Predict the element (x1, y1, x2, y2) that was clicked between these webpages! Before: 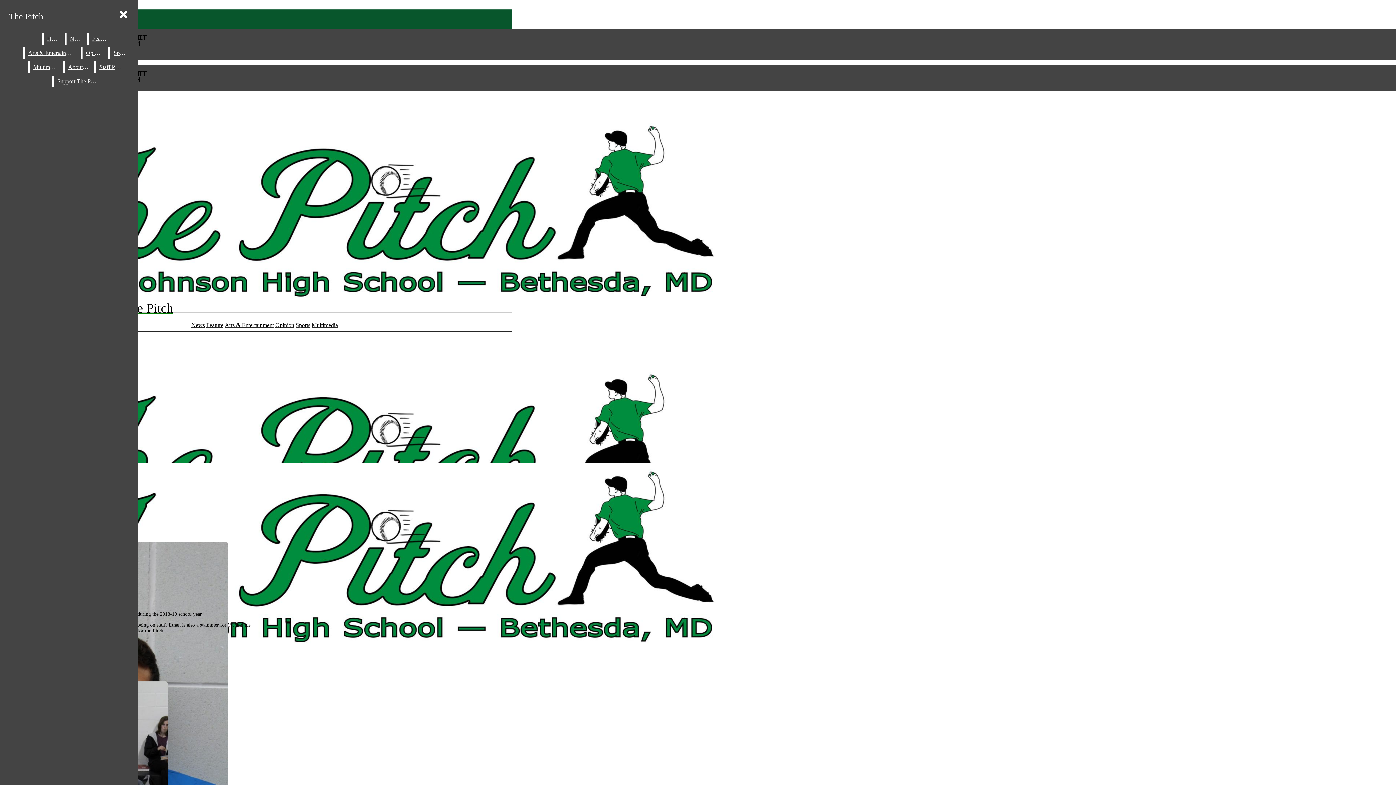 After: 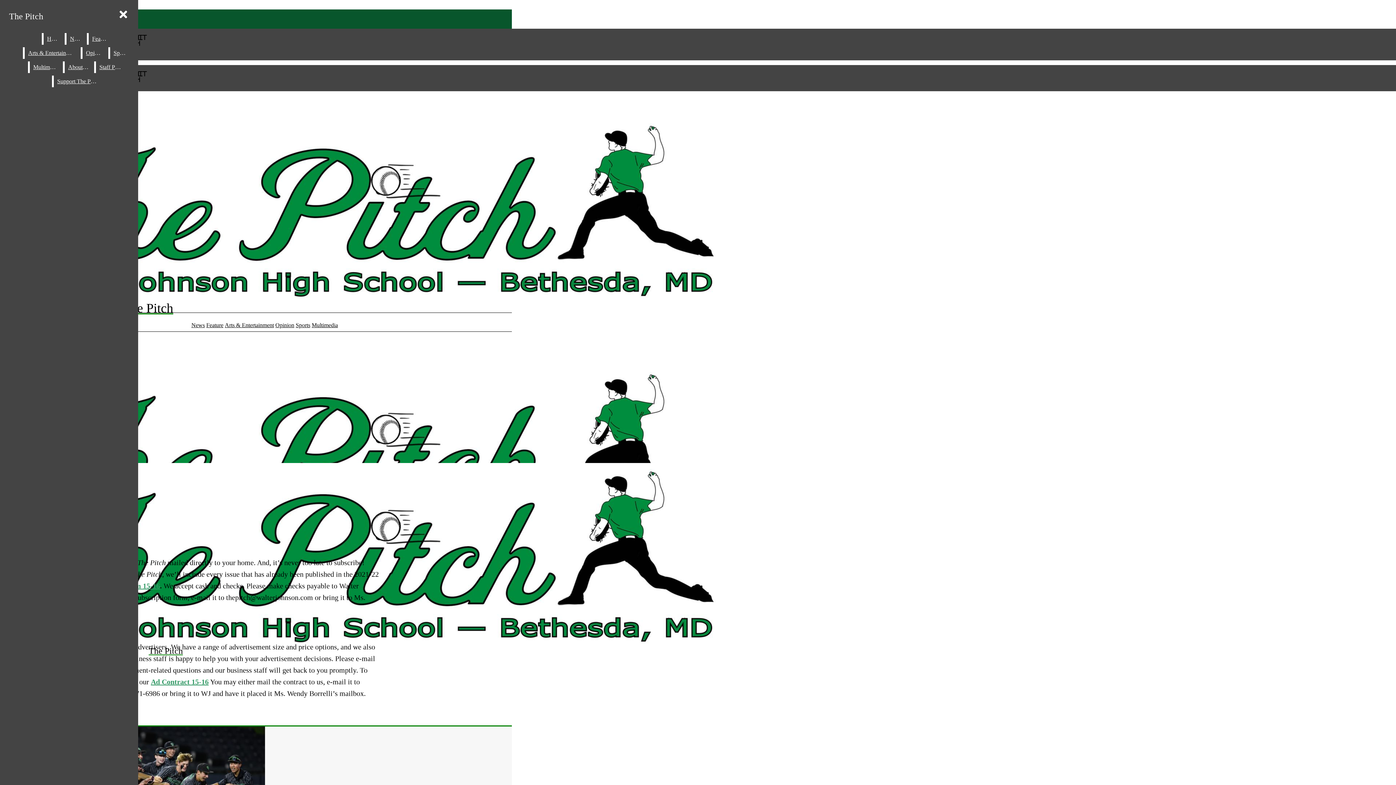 Action: bbox: (53, 75, 100, 87) label: Support The Pitch